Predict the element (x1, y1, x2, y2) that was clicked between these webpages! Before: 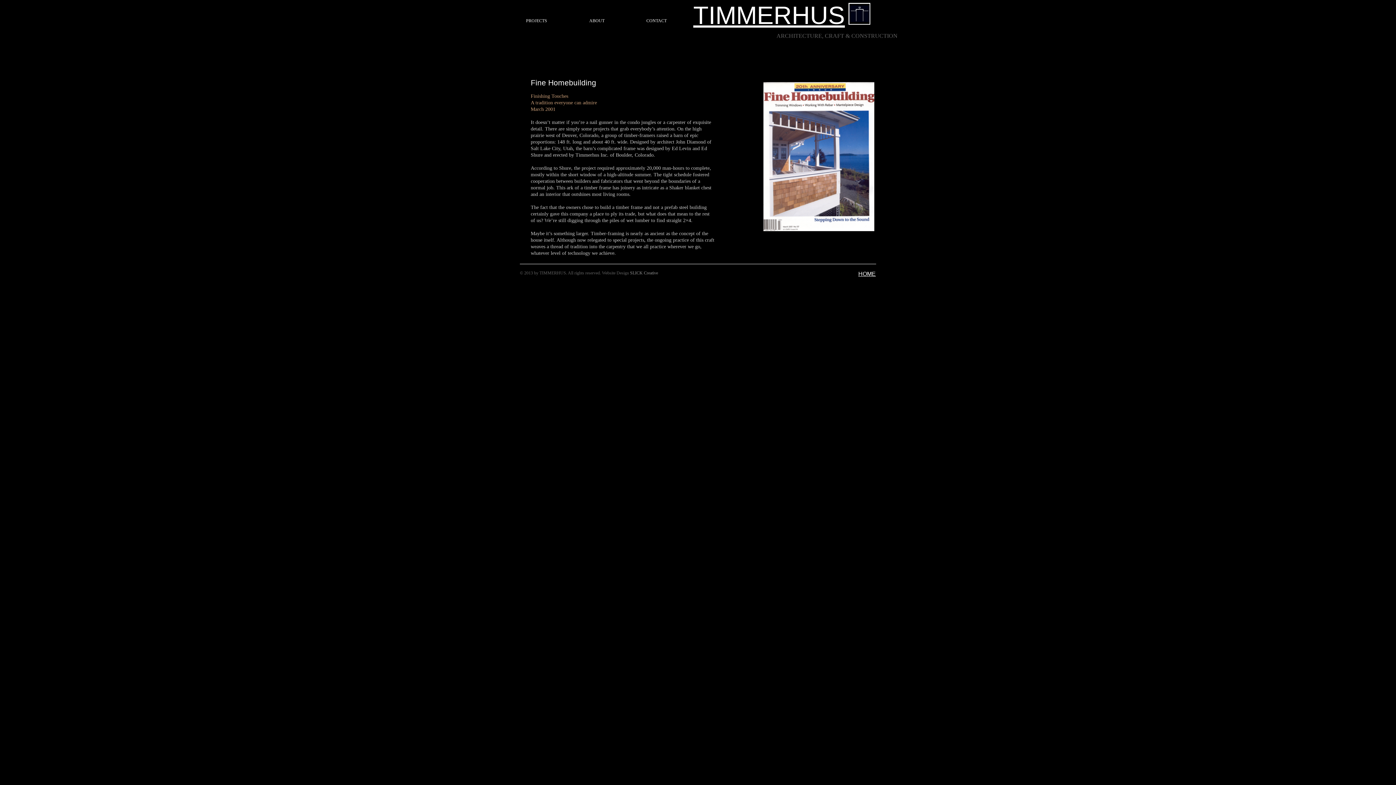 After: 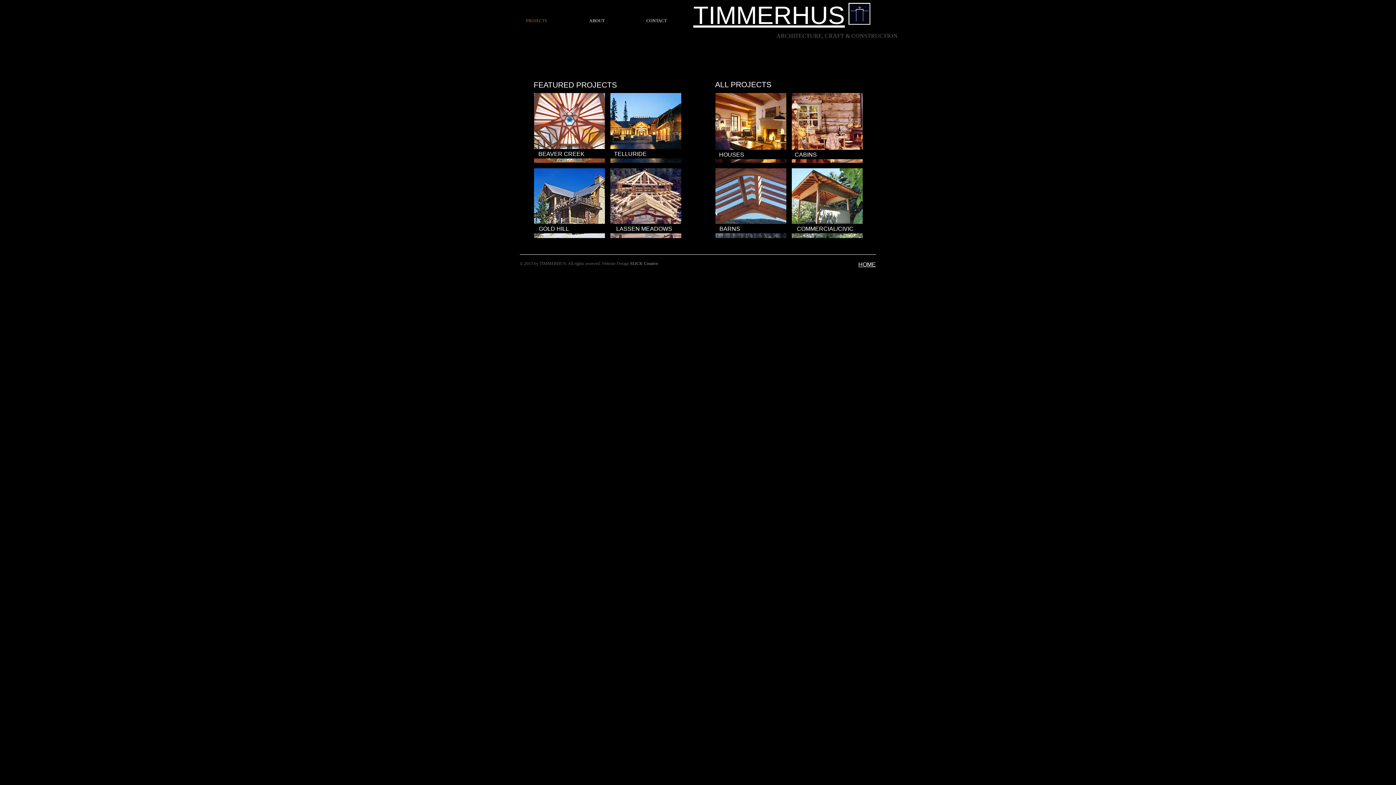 Action: bbox: (520, 16, 583, 25) label: PROJECTS